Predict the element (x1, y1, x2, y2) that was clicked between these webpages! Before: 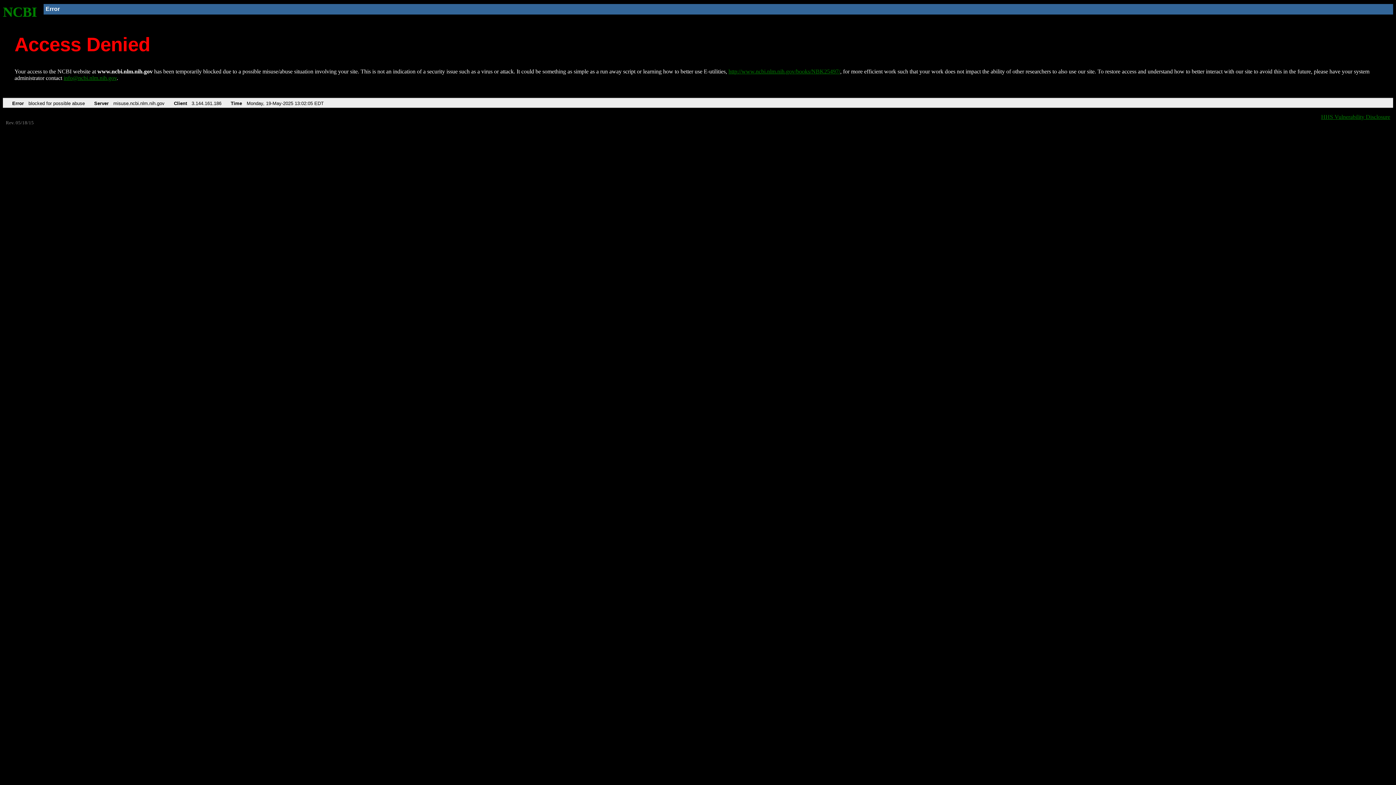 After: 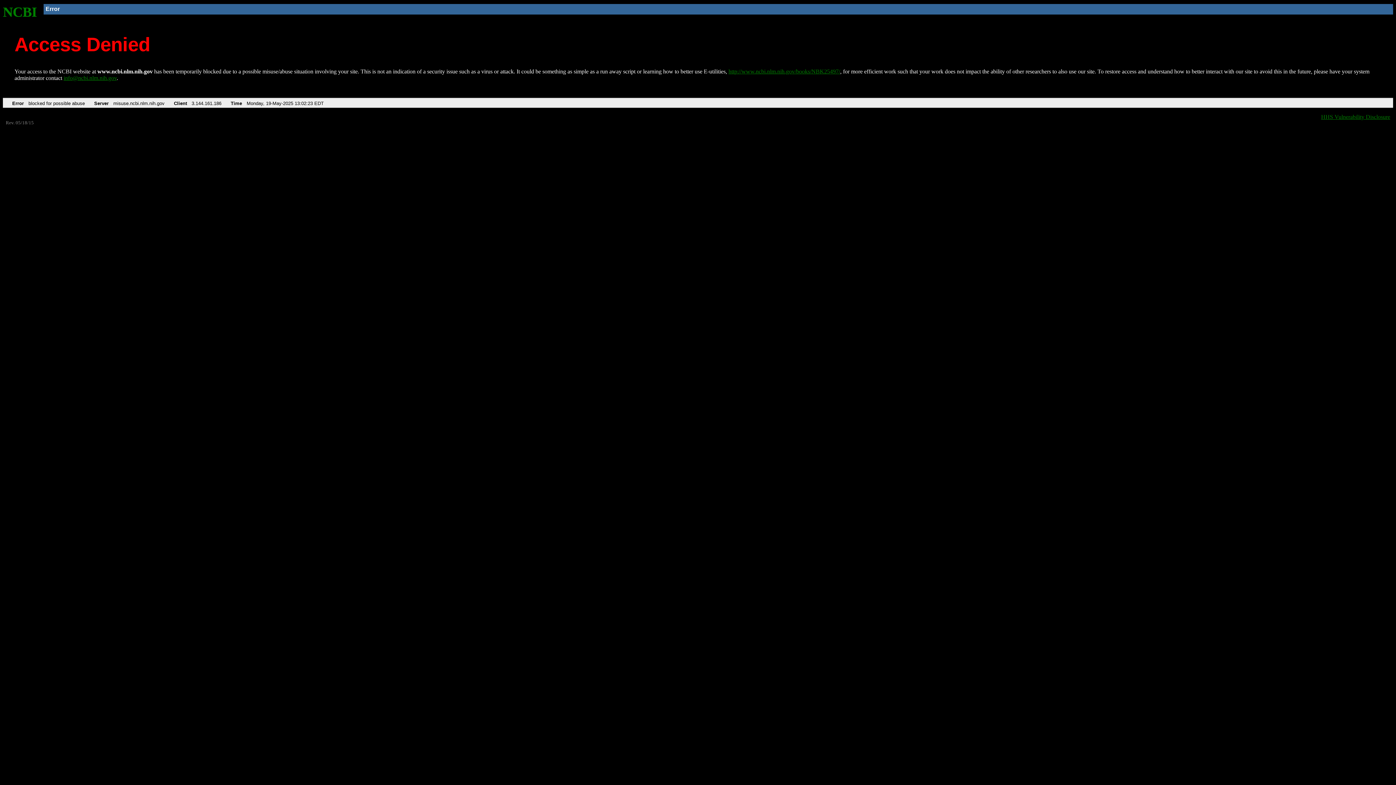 Action: label: http://www.ncbi.nlm.nih.gov/books/NBK25497/ bbox: (728, 68, 840, 74)